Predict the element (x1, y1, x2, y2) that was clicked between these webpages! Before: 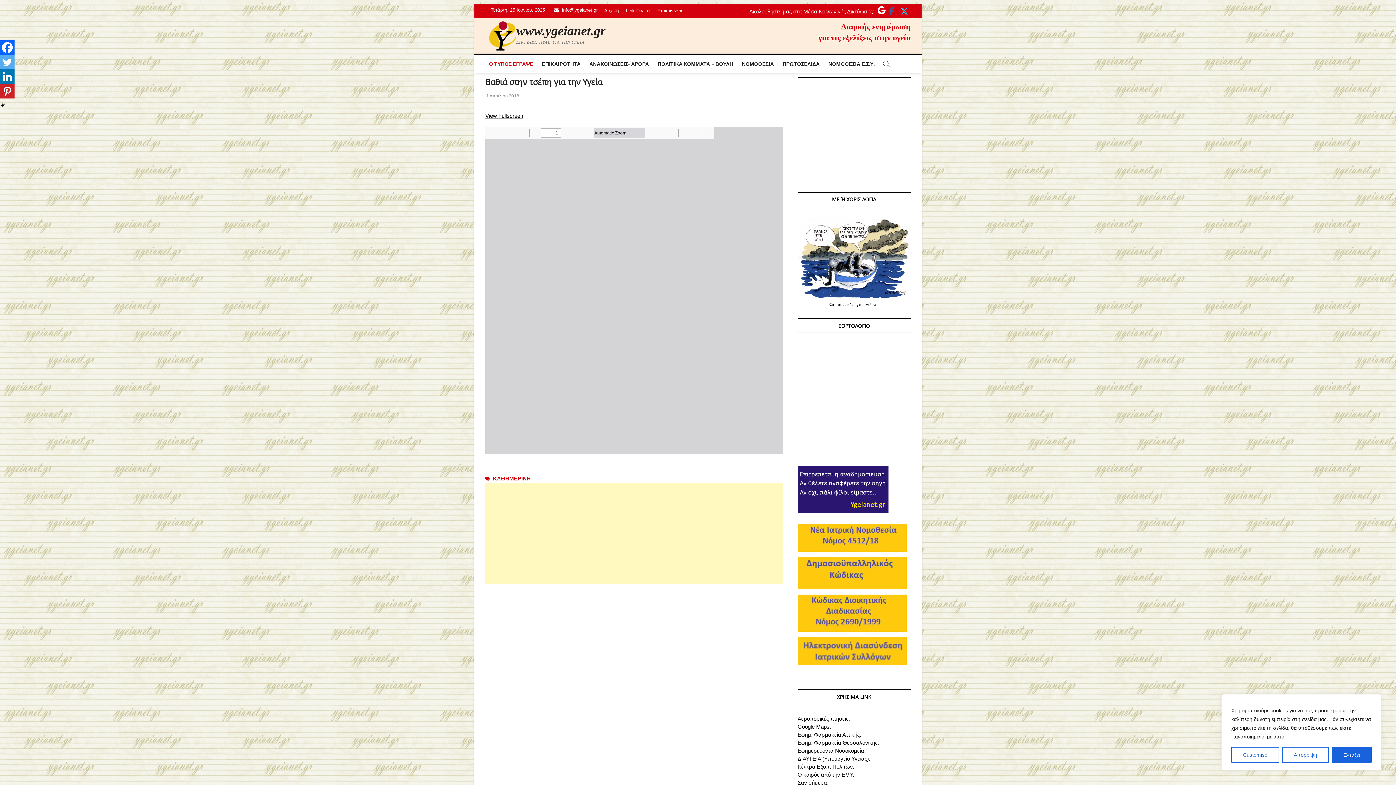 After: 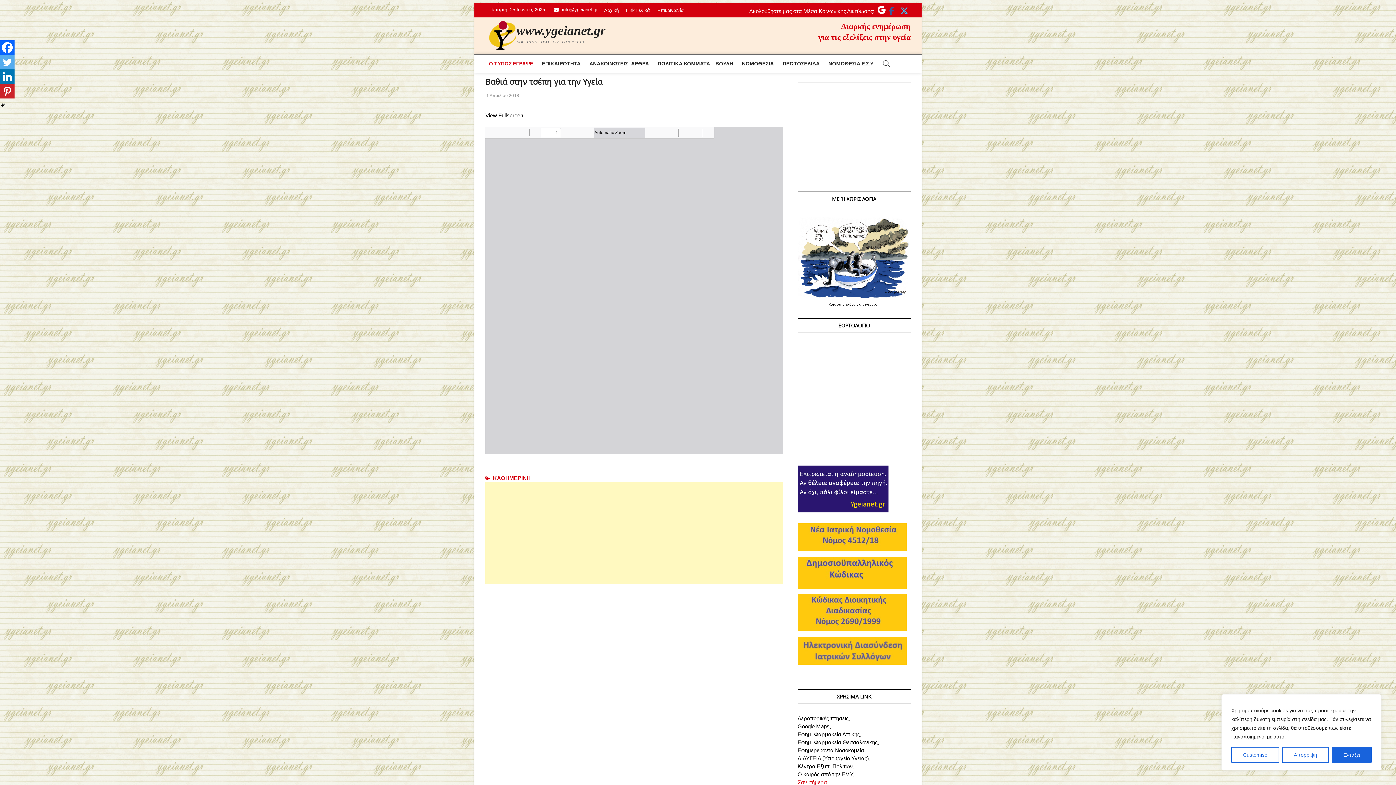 Action: label: Σαν σήμερα bbox: (797, 779, 827, 786)